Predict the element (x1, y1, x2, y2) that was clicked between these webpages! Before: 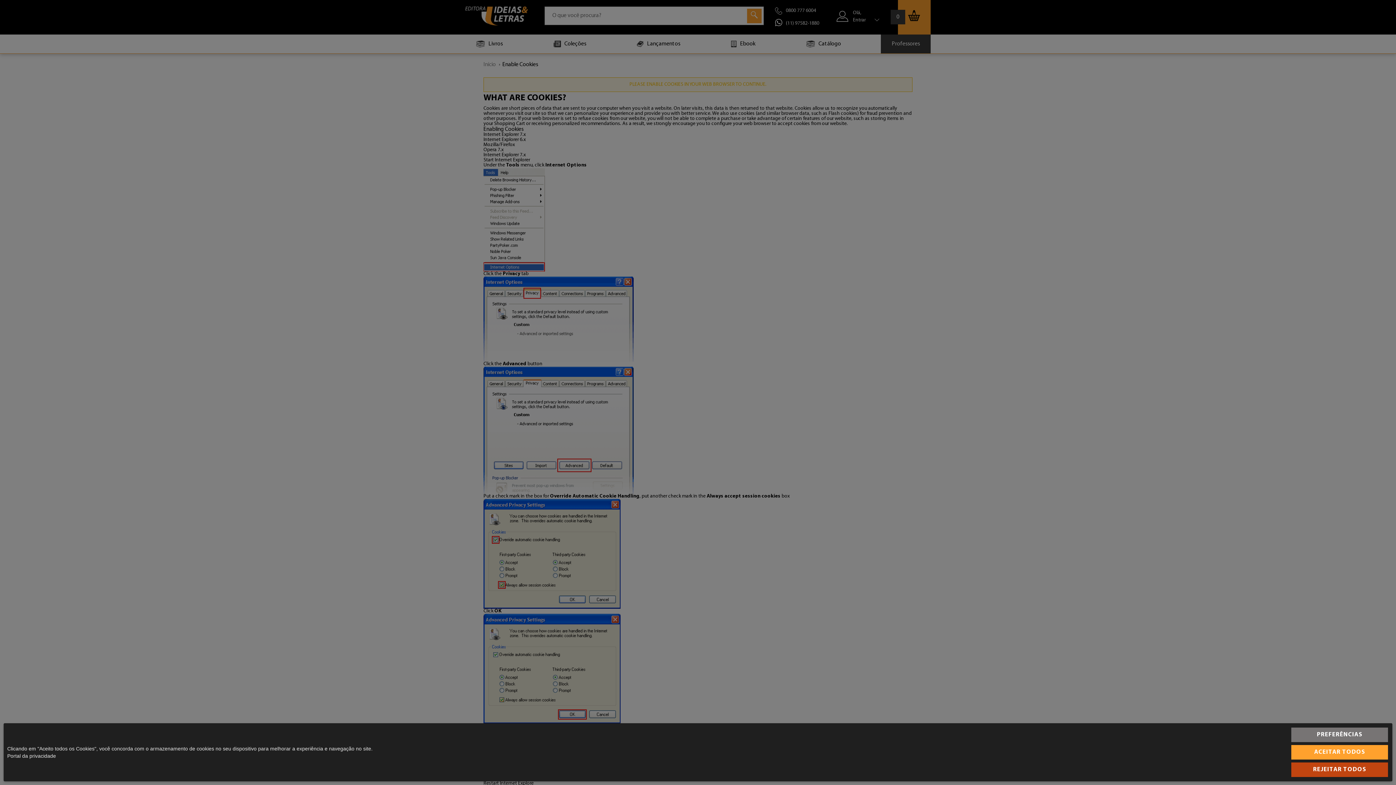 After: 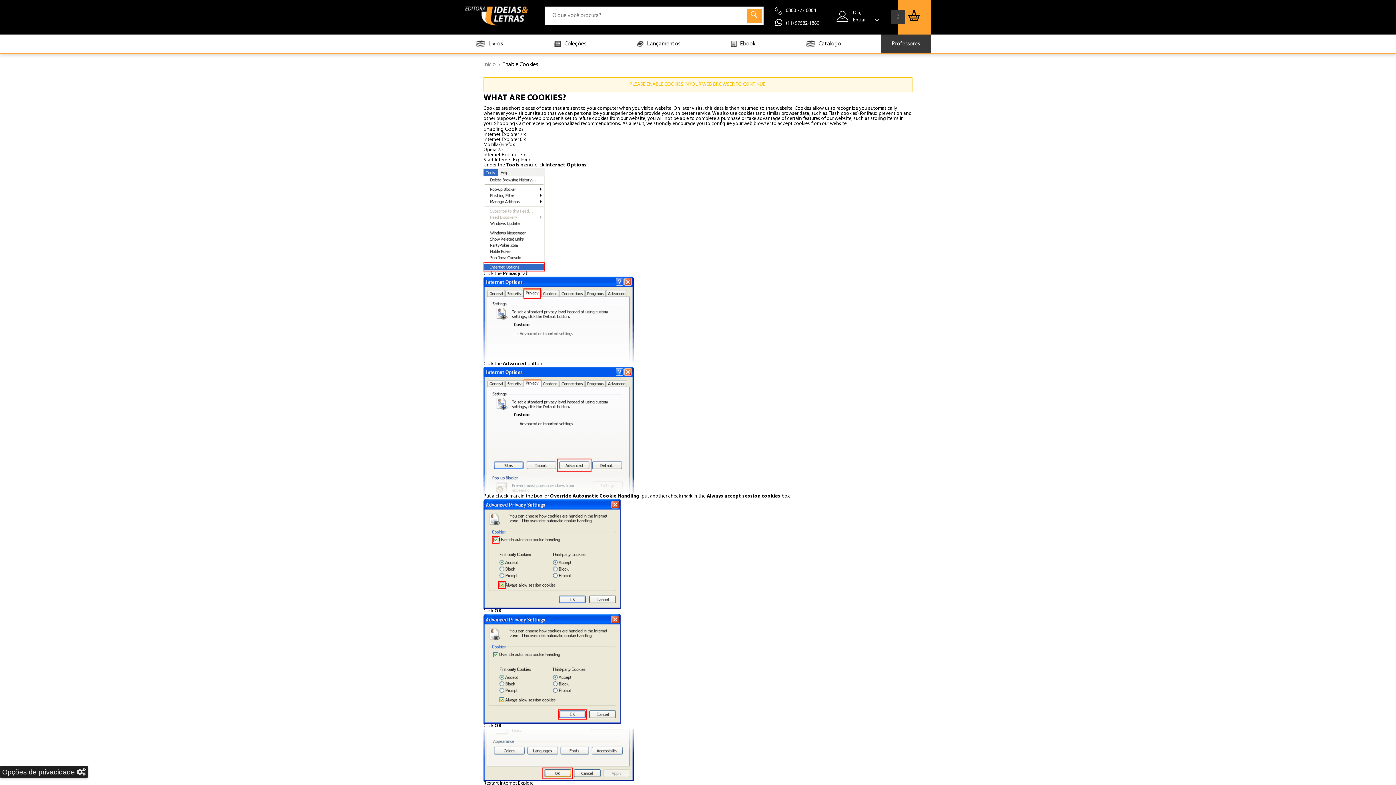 Action: label: REJEITAR TODOS bbox: (1291, 762, 1388, 777)